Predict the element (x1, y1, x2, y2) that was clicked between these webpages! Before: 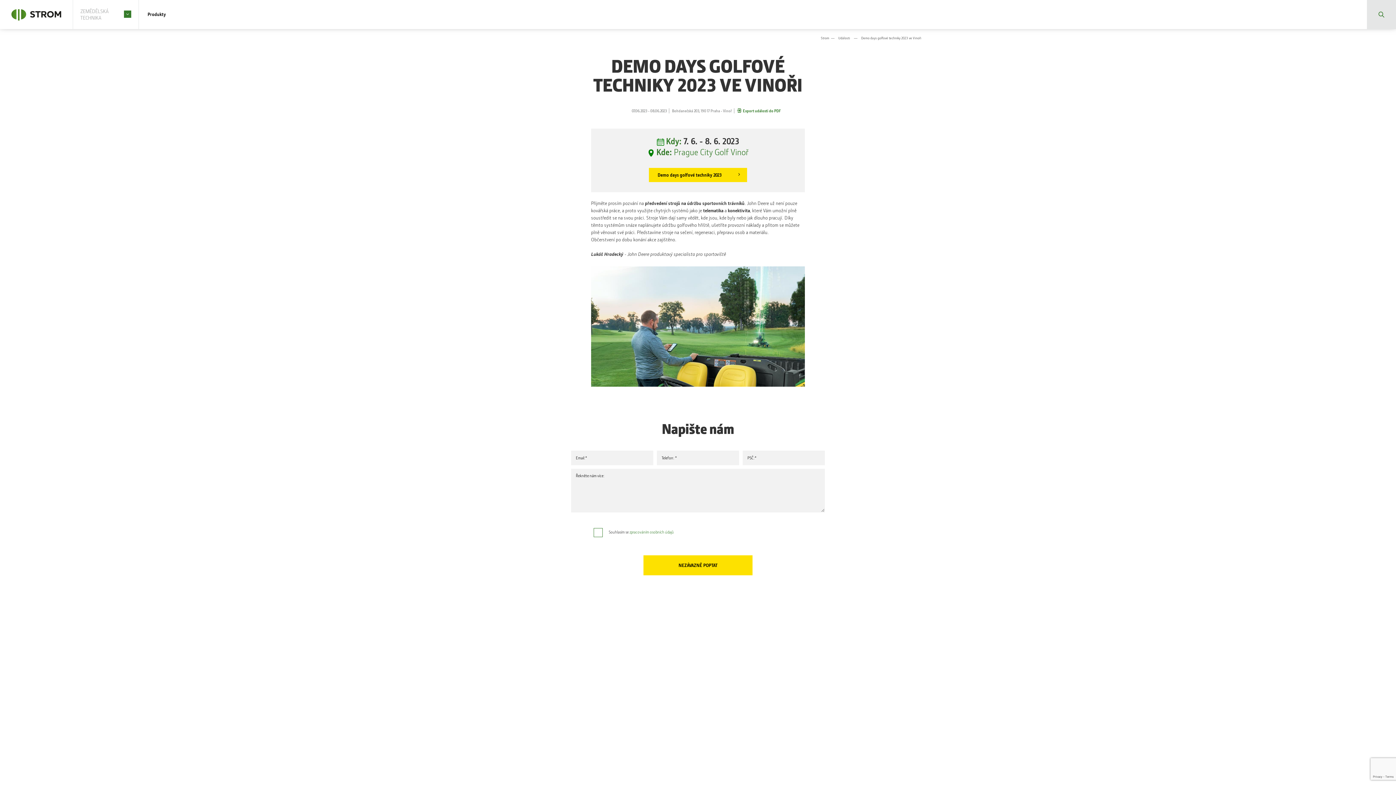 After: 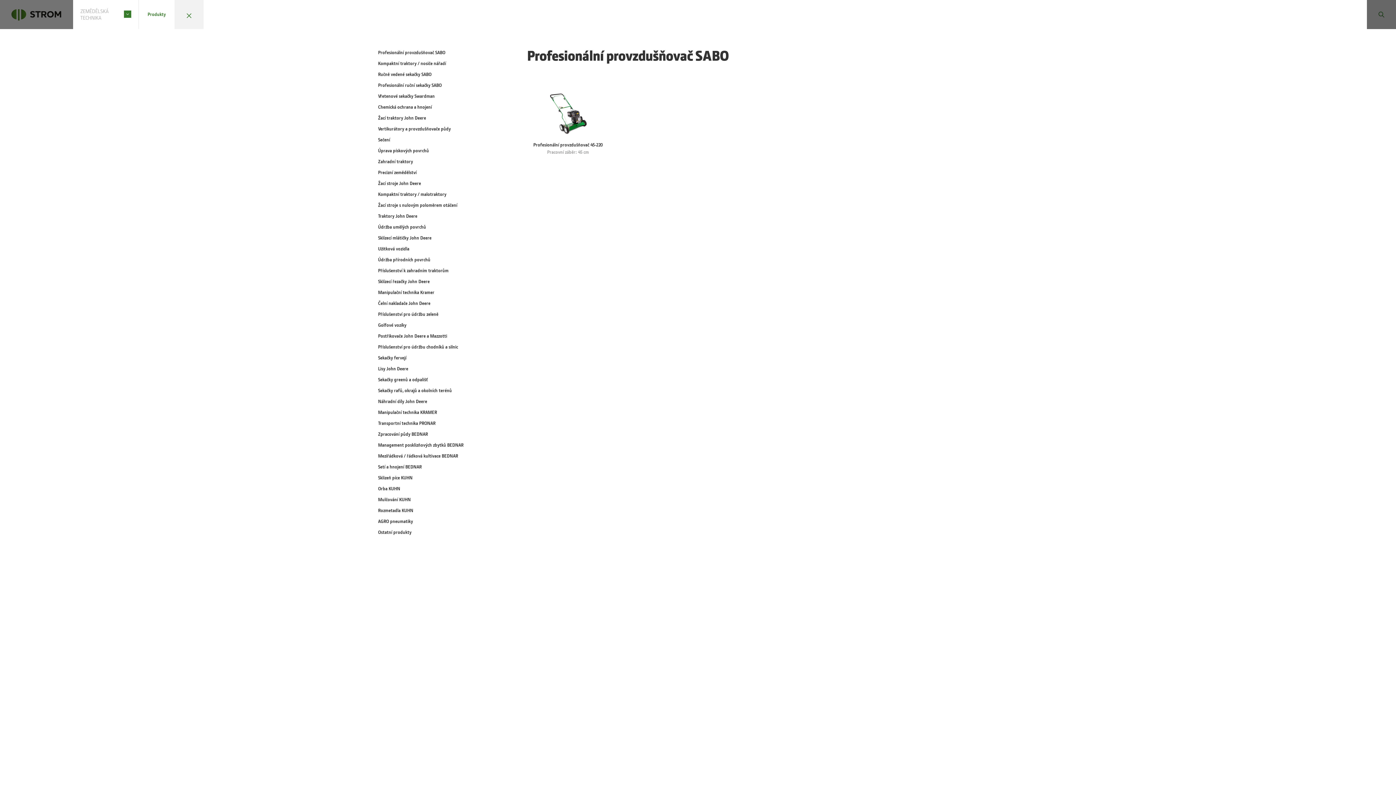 Action: label: Produkty bbox: (138, 10, 174, 18)